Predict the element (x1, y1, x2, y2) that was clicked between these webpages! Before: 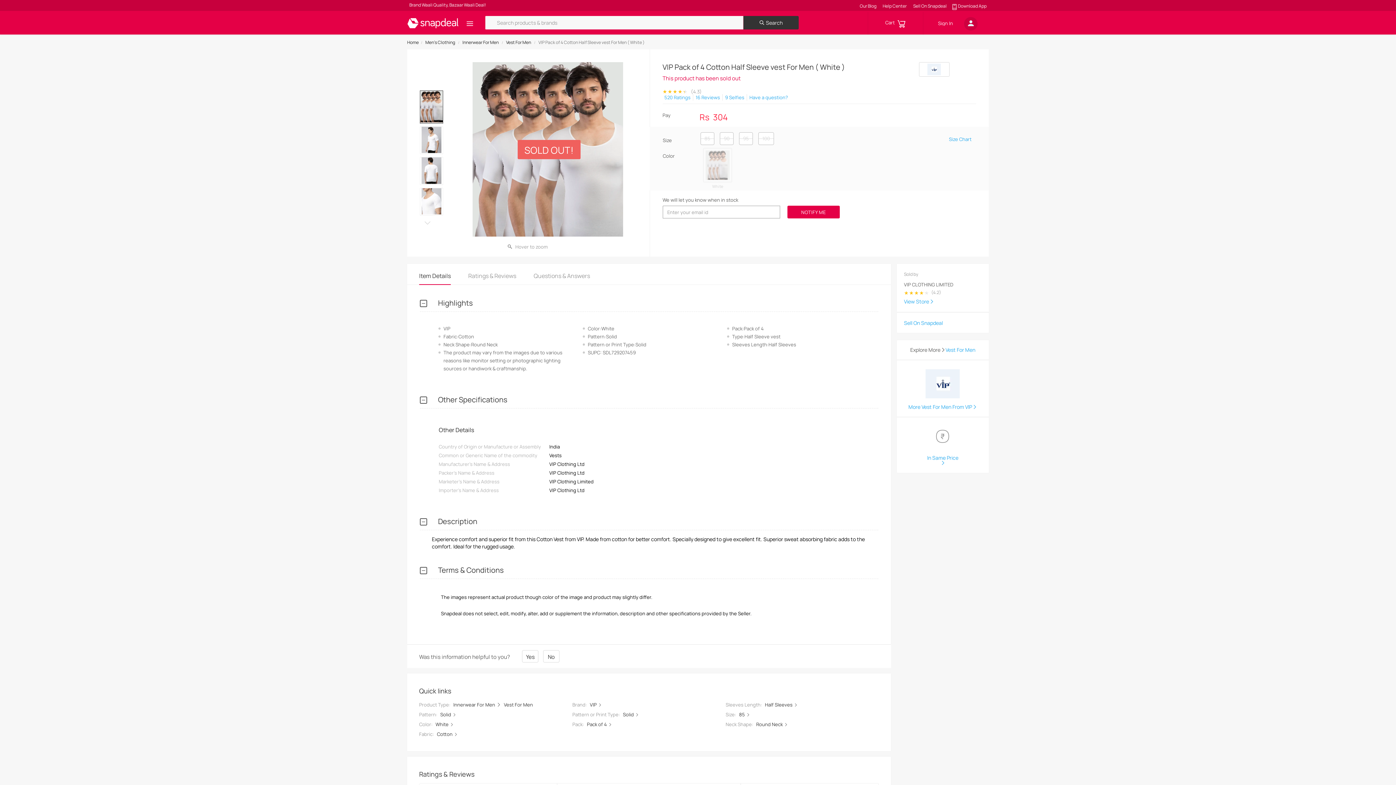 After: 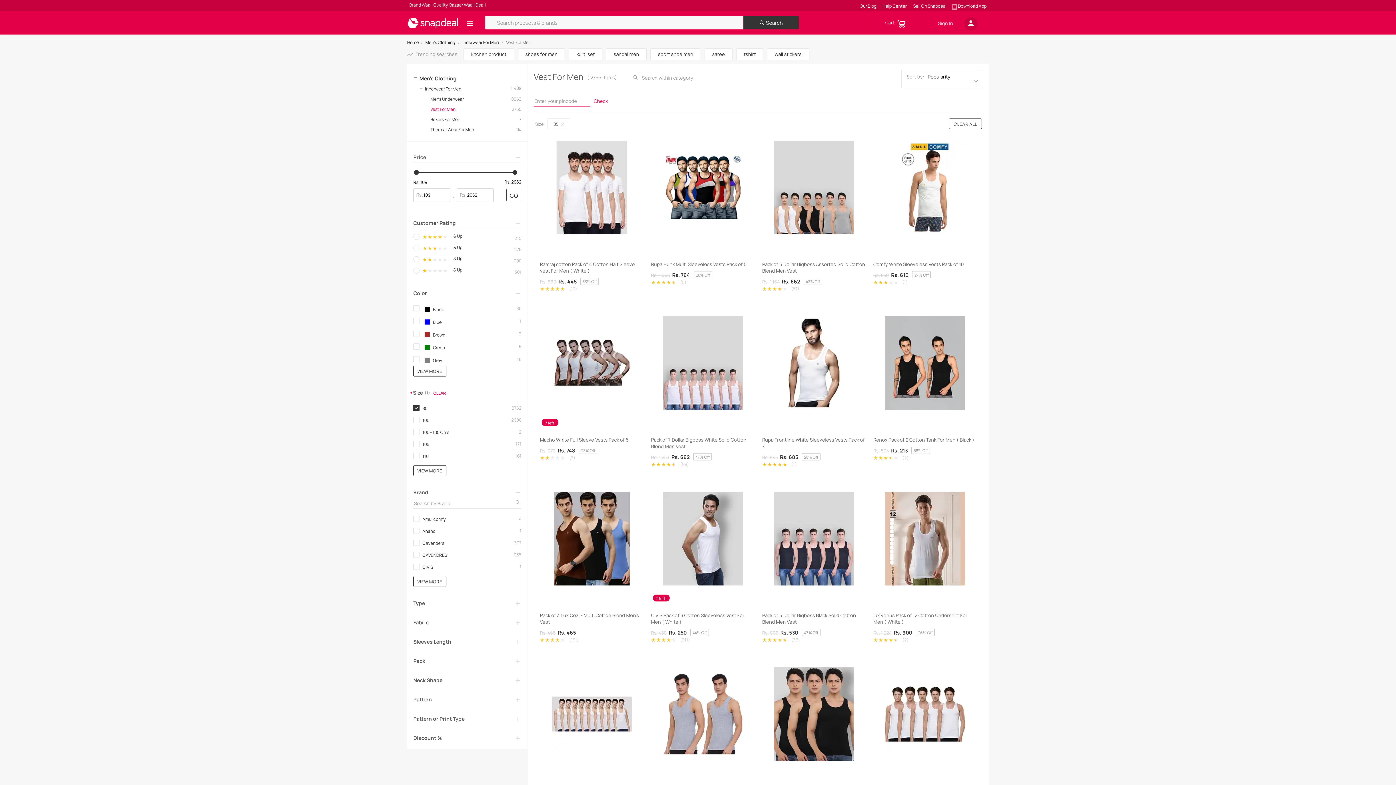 Action: label: 85 bbox: (739, 711, 745, 718)